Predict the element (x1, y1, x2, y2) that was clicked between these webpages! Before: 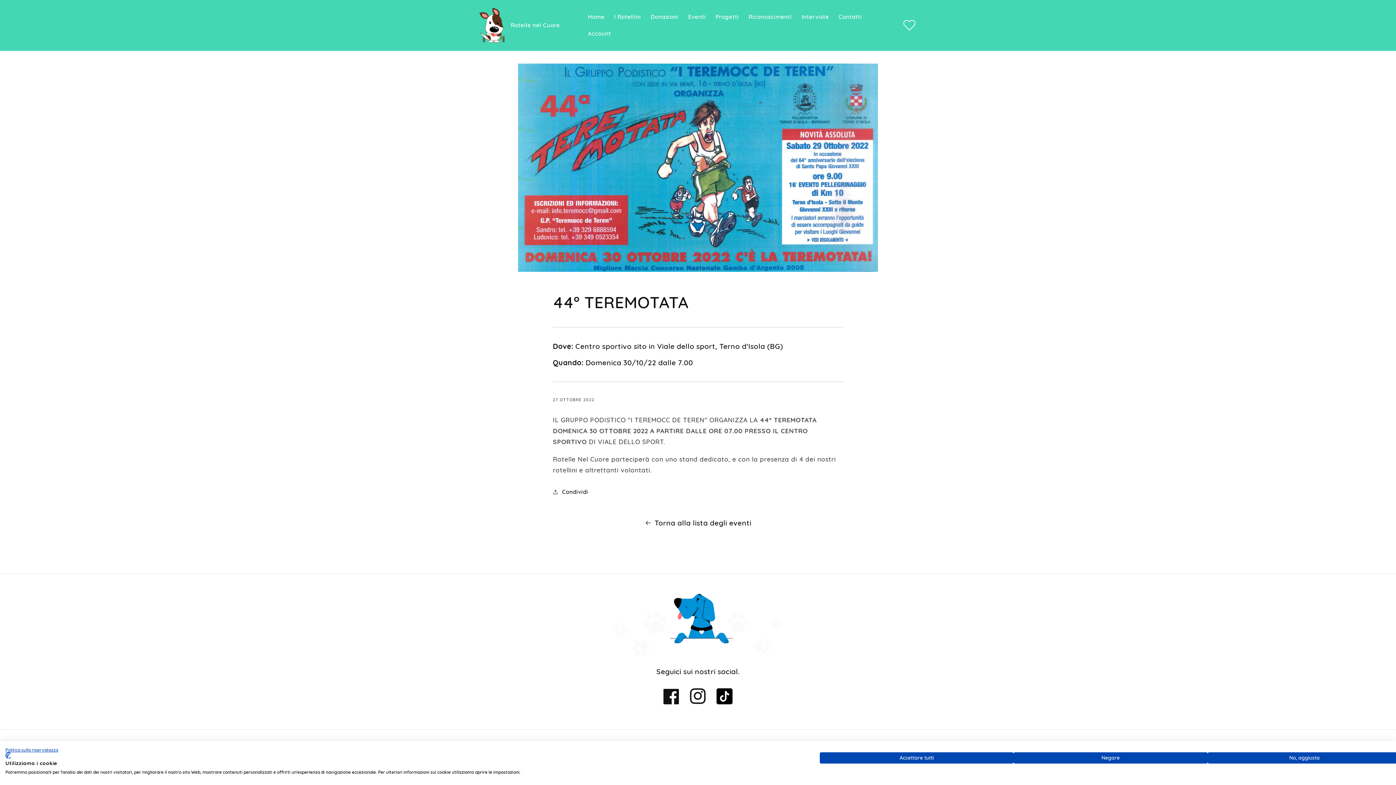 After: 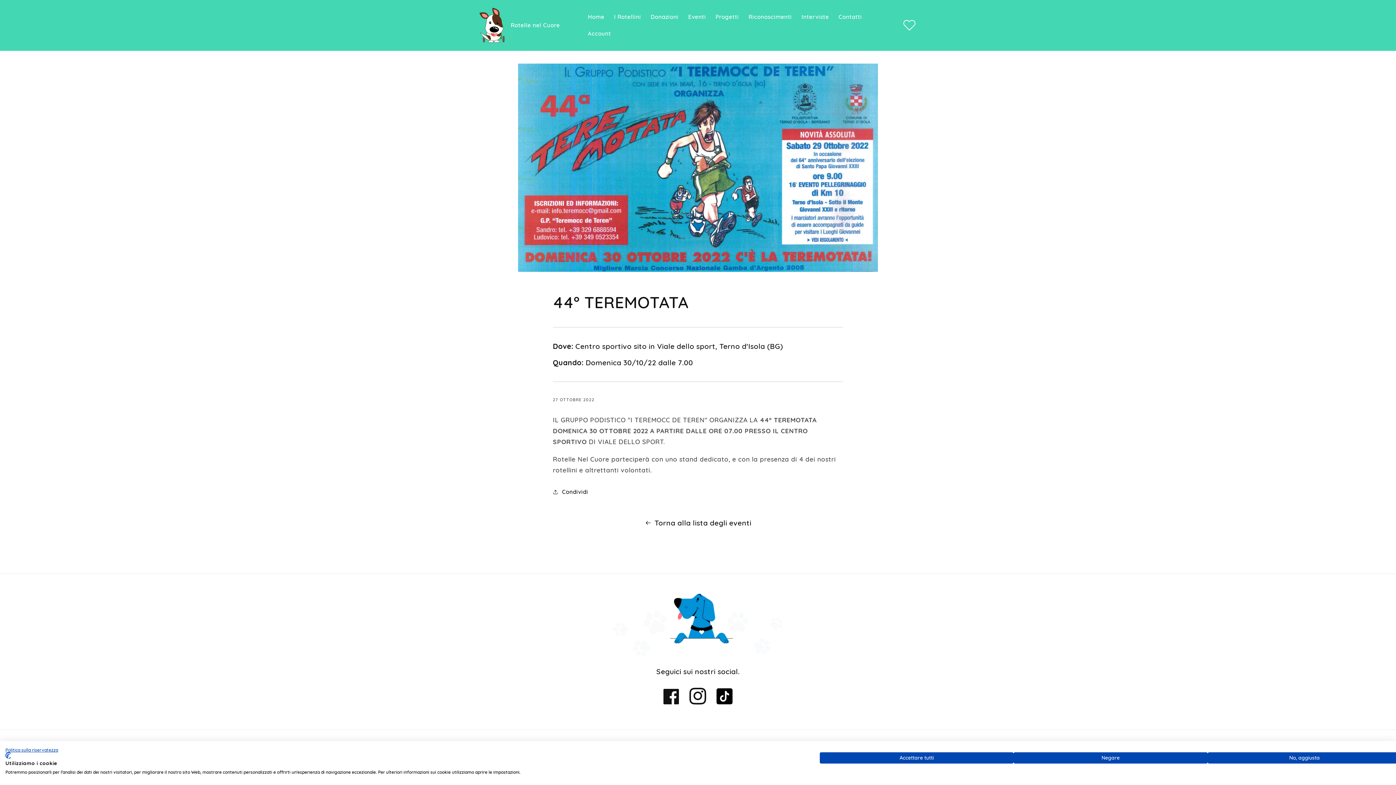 Action: label: Instagram bbox: (684, 683, 711, 709)